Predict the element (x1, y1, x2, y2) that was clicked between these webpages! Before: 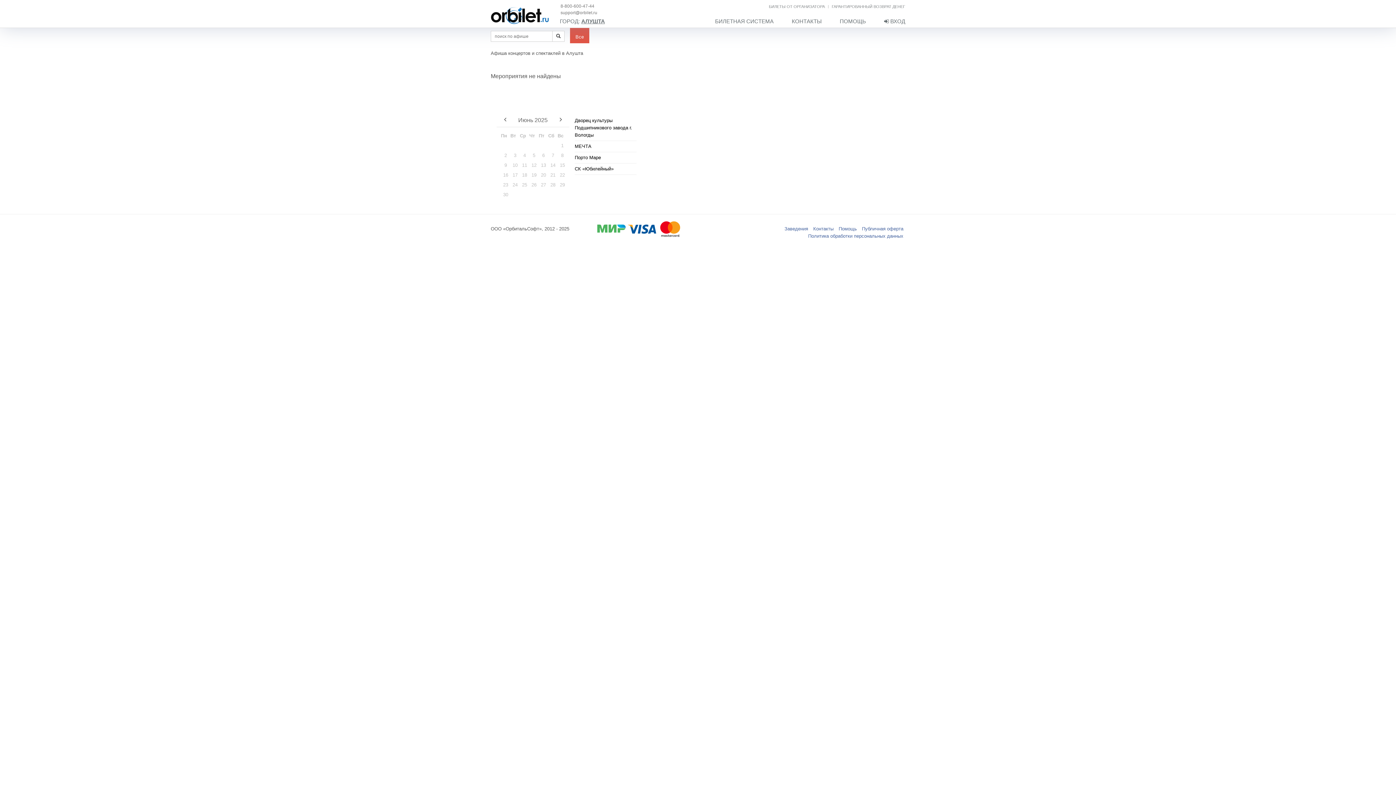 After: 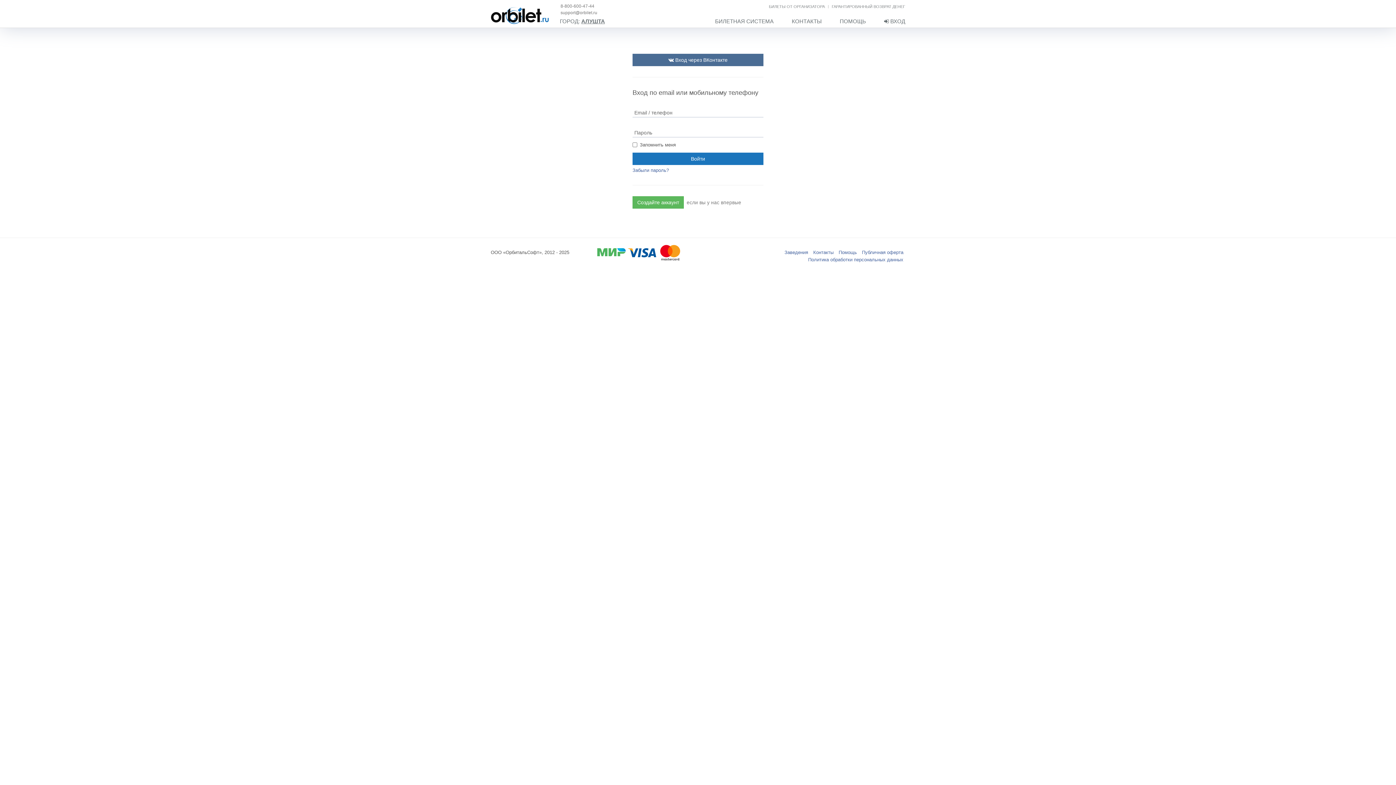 Action: bbox: (877, 14, 910, 27) label:  ВХОД